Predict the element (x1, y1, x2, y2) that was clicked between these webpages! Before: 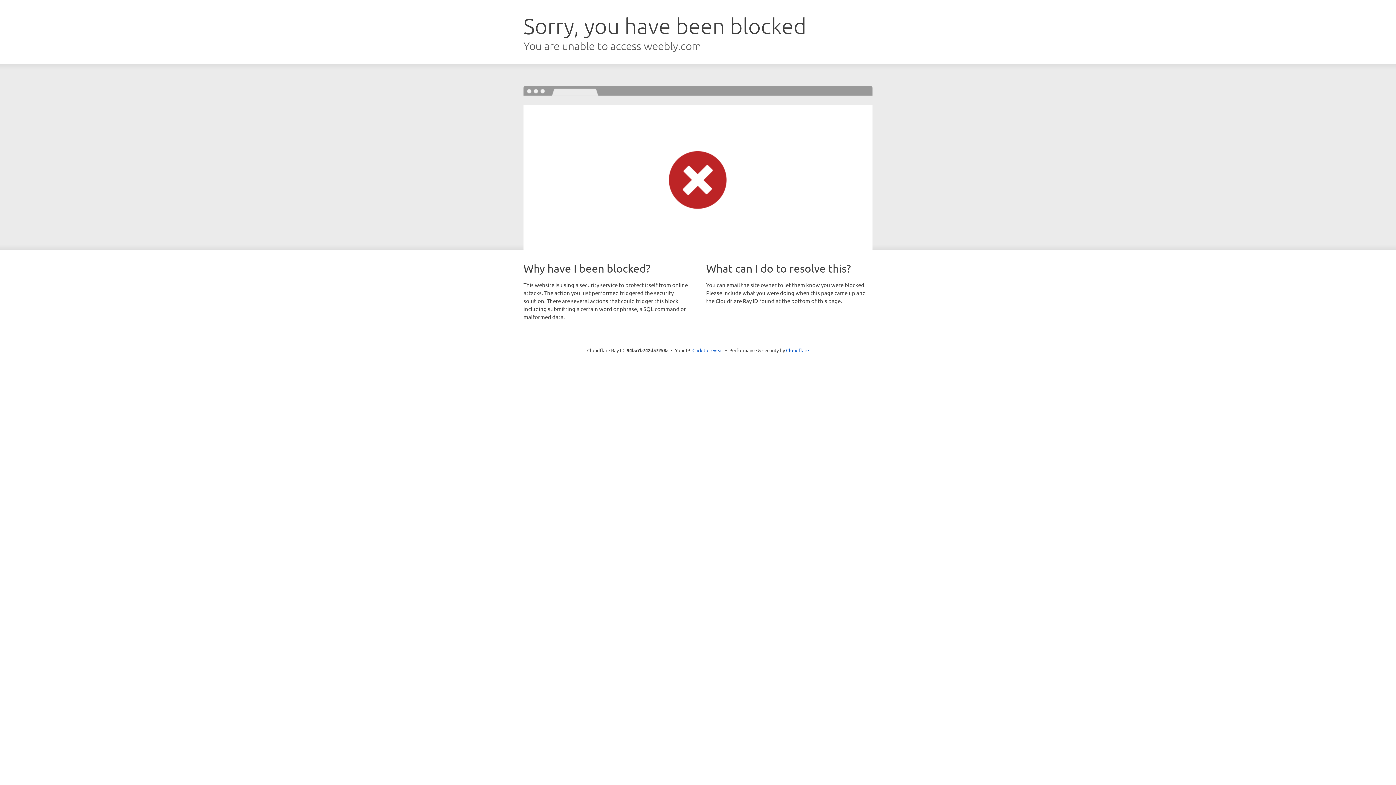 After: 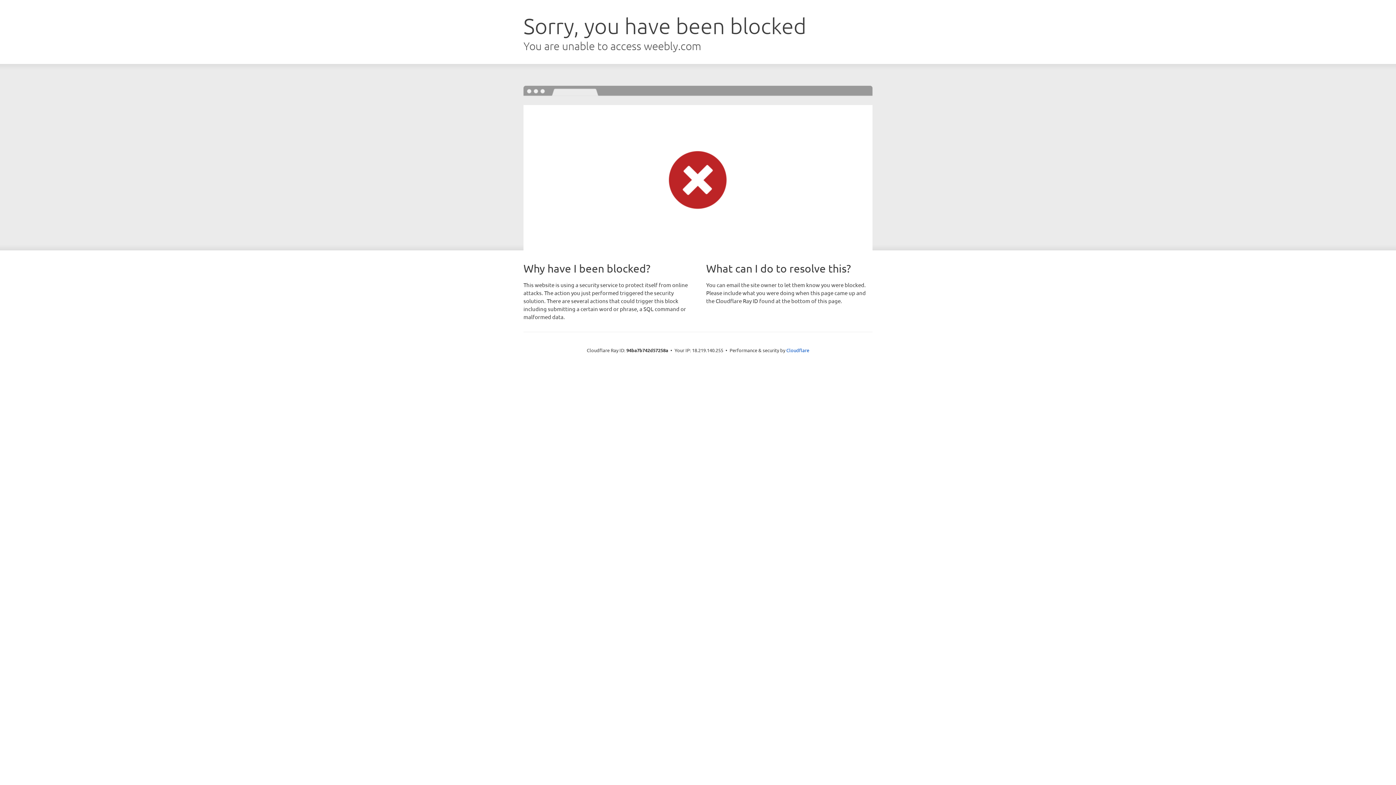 Action: bbox: (692, 346, 723, 353) label: Click to reveal